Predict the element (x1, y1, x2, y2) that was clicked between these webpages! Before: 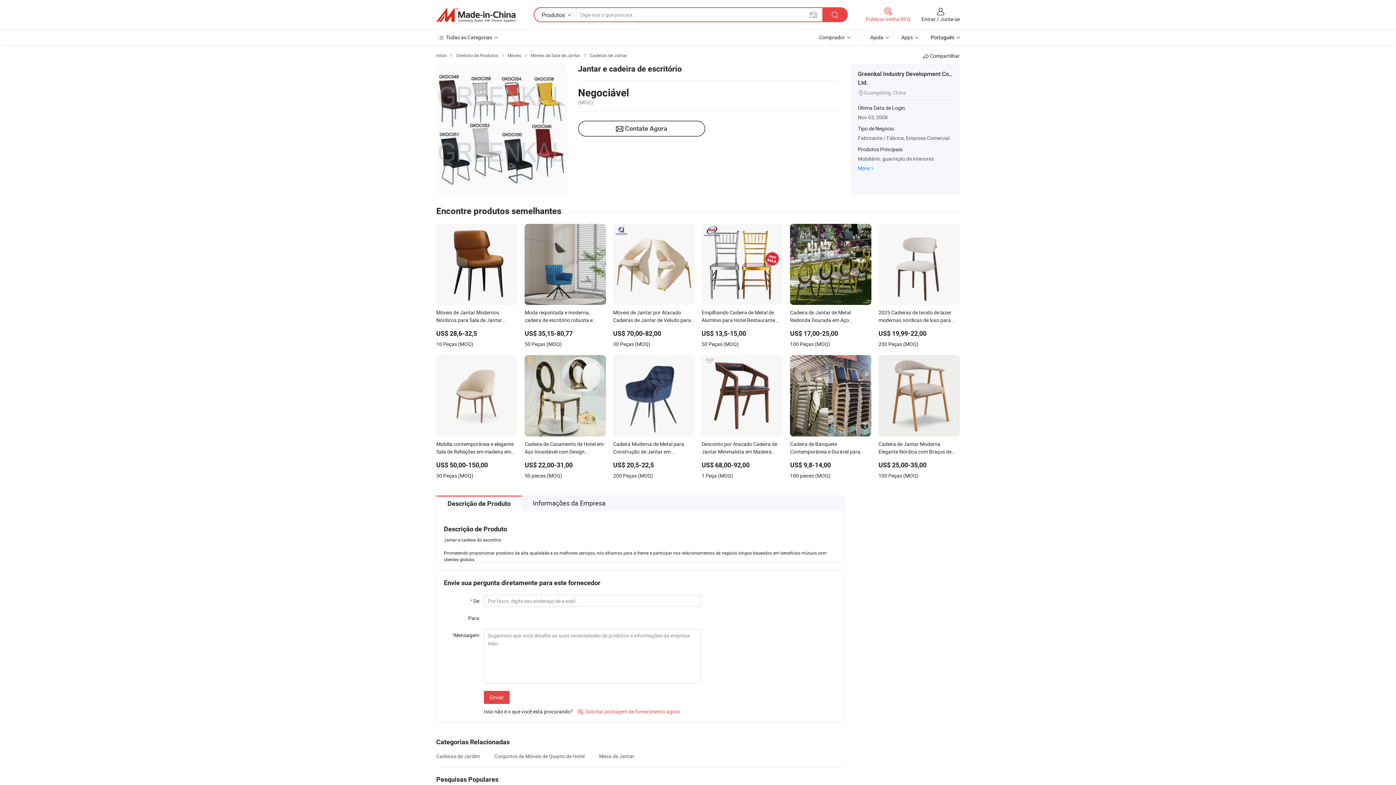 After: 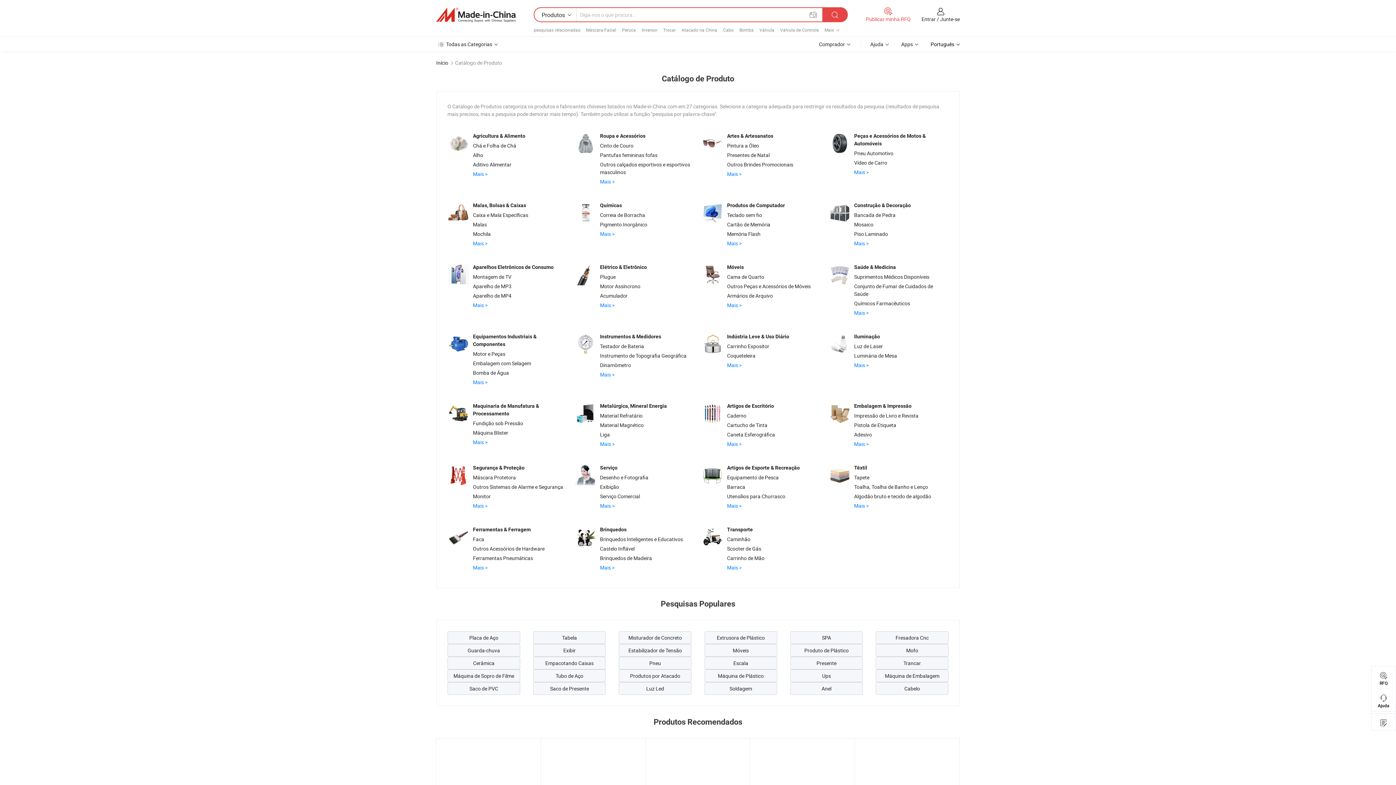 Action: label:  Todas as Categorias  bbox: (438, 33, 500, 40)